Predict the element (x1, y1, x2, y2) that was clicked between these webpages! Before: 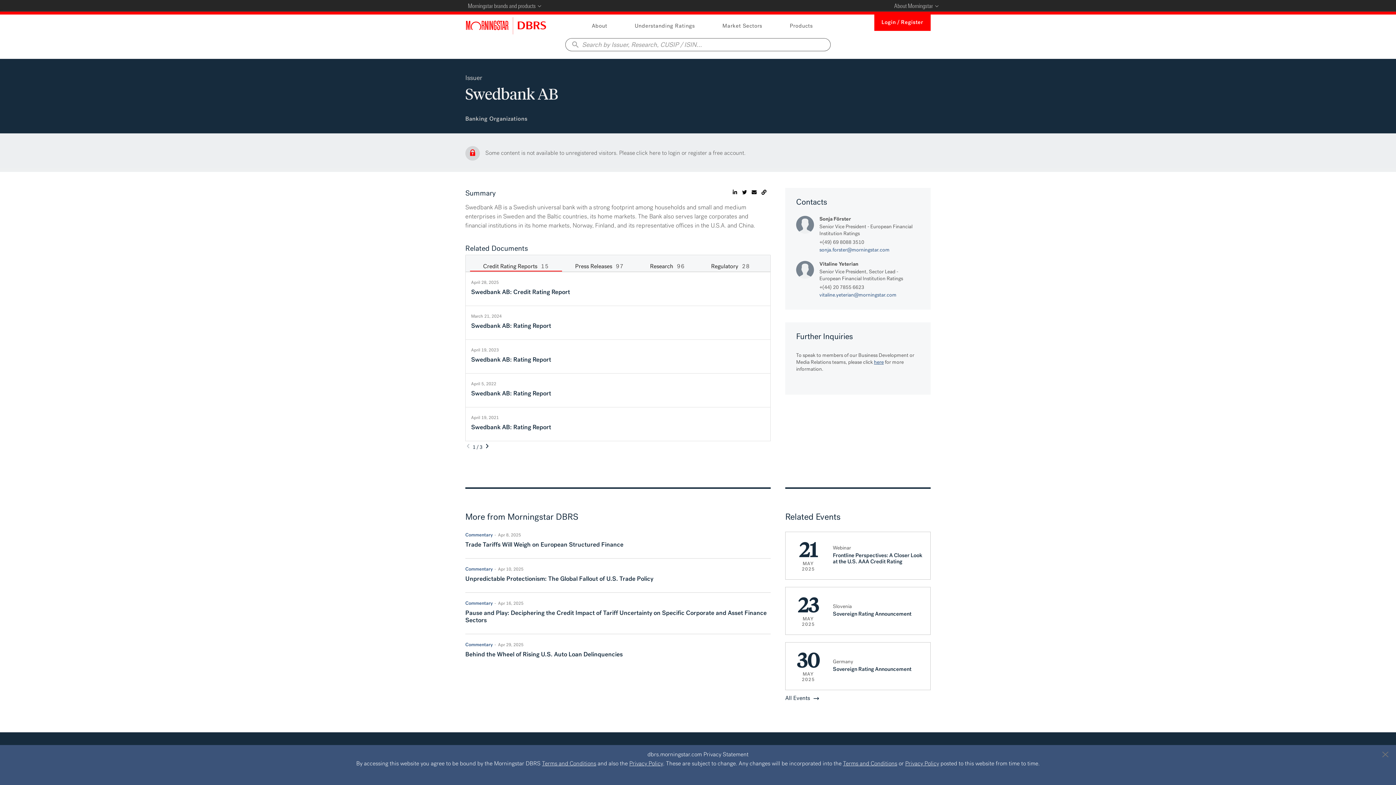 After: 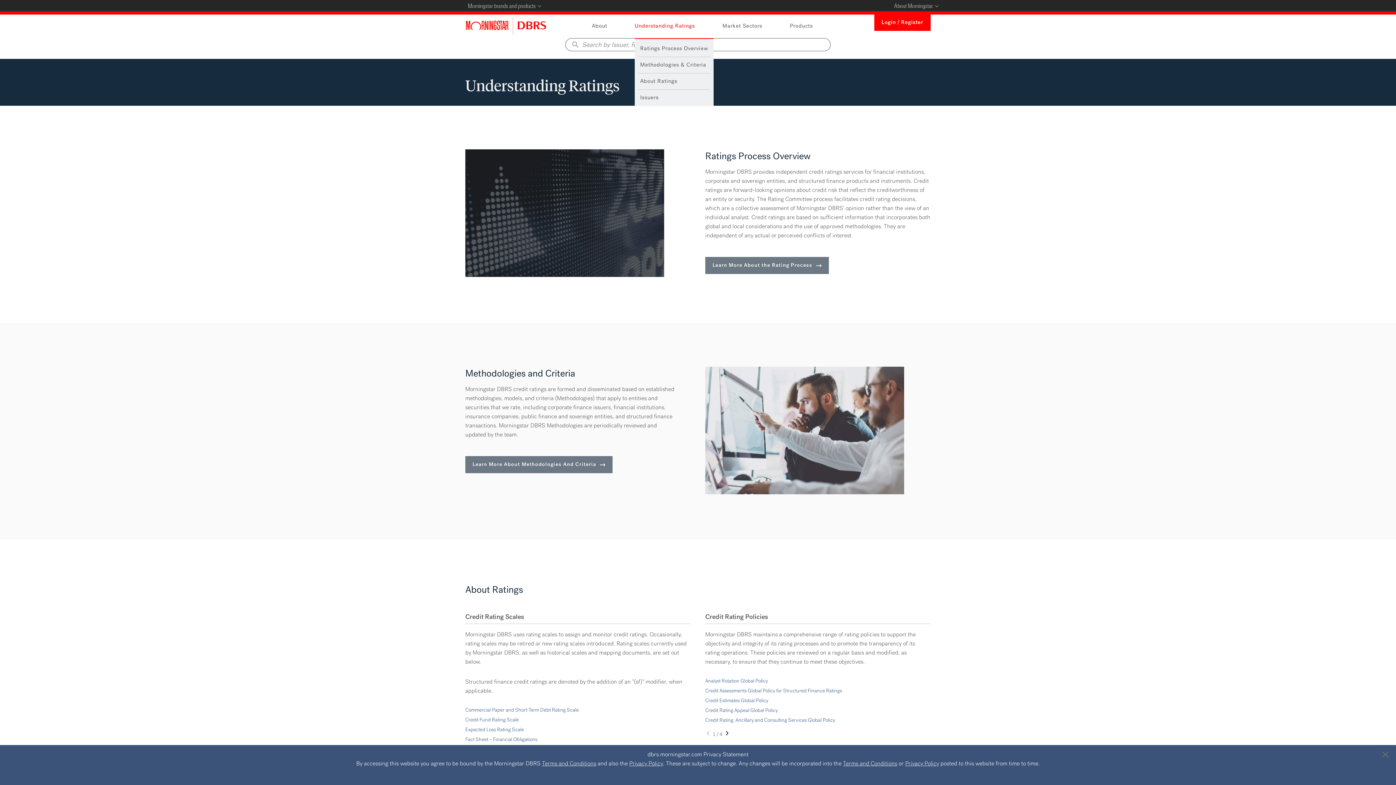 Action: bbox: (634, 23, 695, 29) label: Understanding Ratings